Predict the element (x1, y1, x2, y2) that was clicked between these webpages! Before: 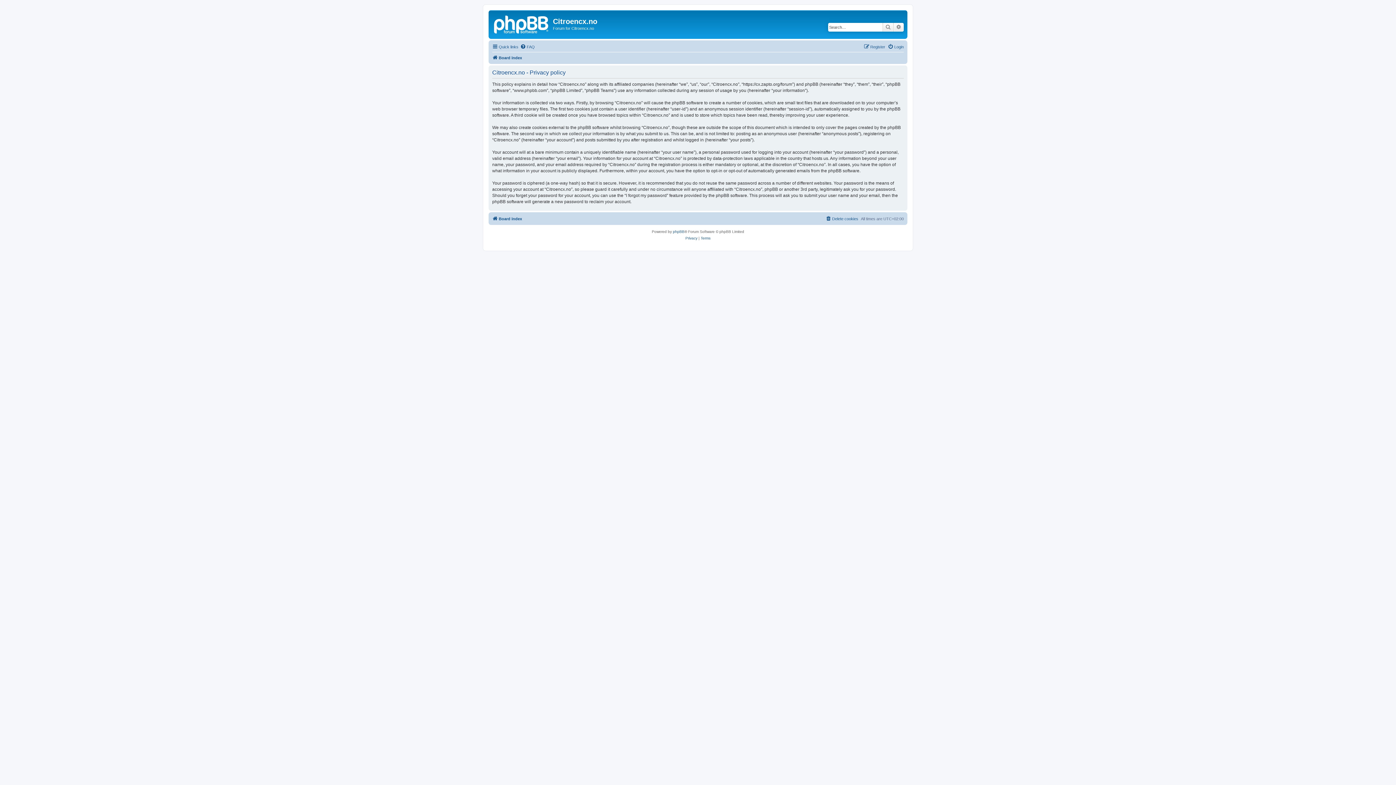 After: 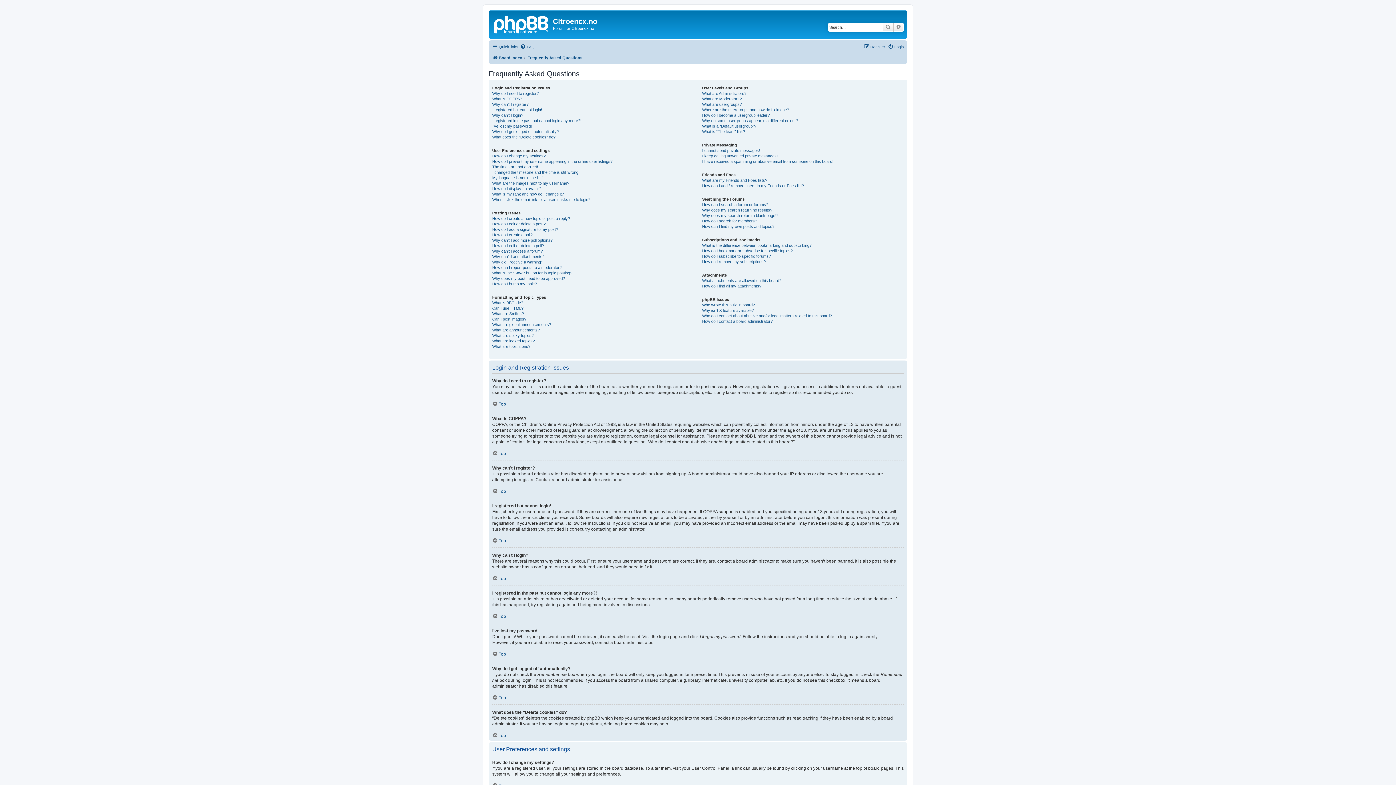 Action: label: FAQ bbox: (520, 42, 534, 51)